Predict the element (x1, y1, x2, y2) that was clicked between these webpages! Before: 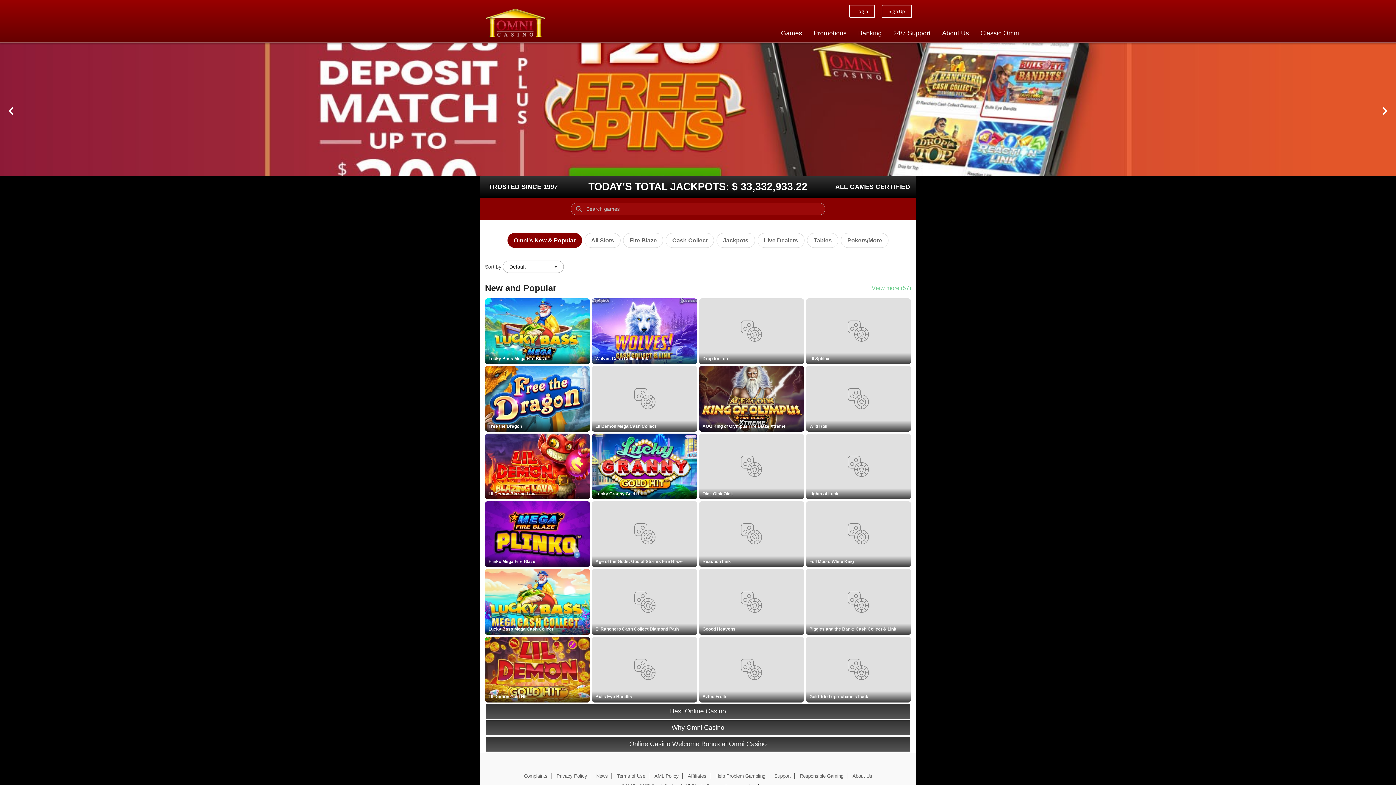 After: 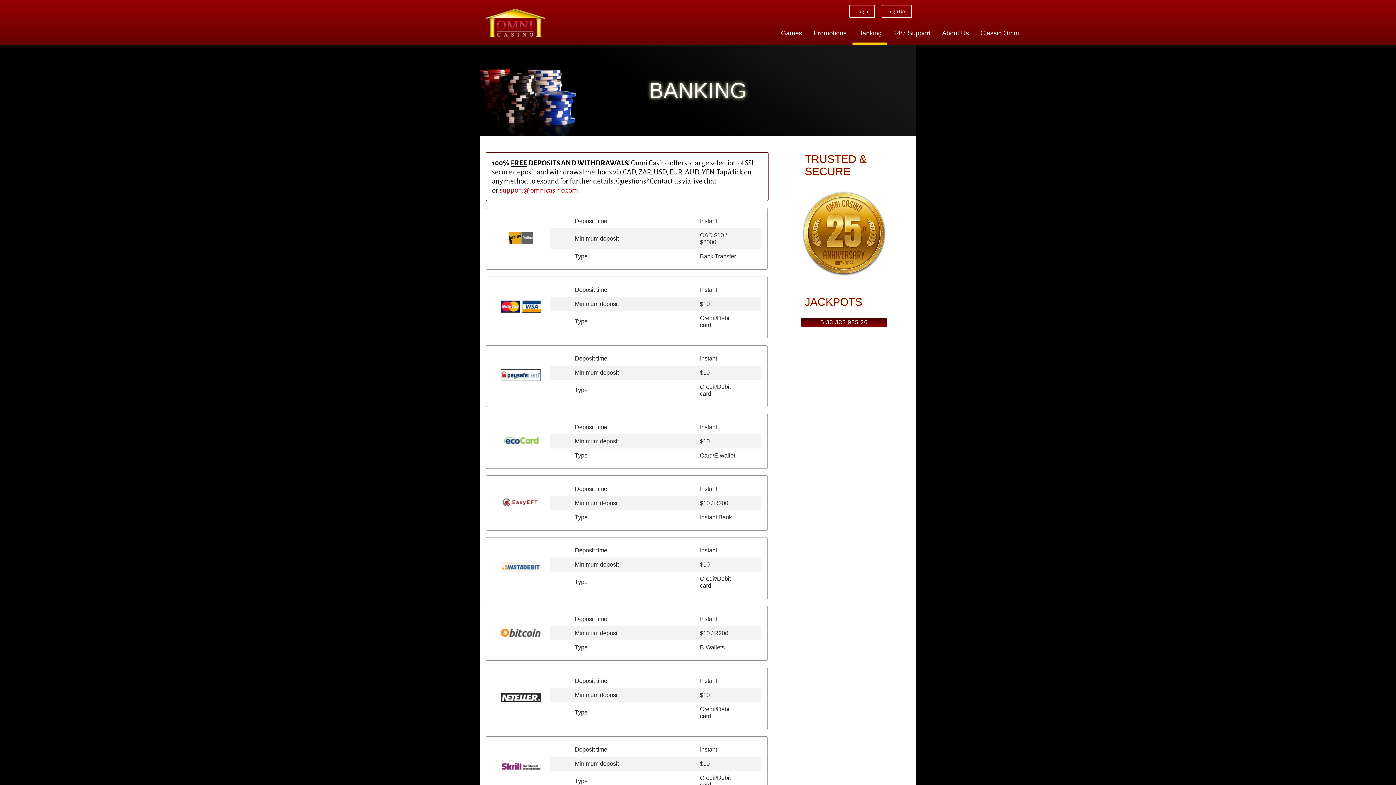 Action: bbox: (852, 23, 887, 42) label: Banking